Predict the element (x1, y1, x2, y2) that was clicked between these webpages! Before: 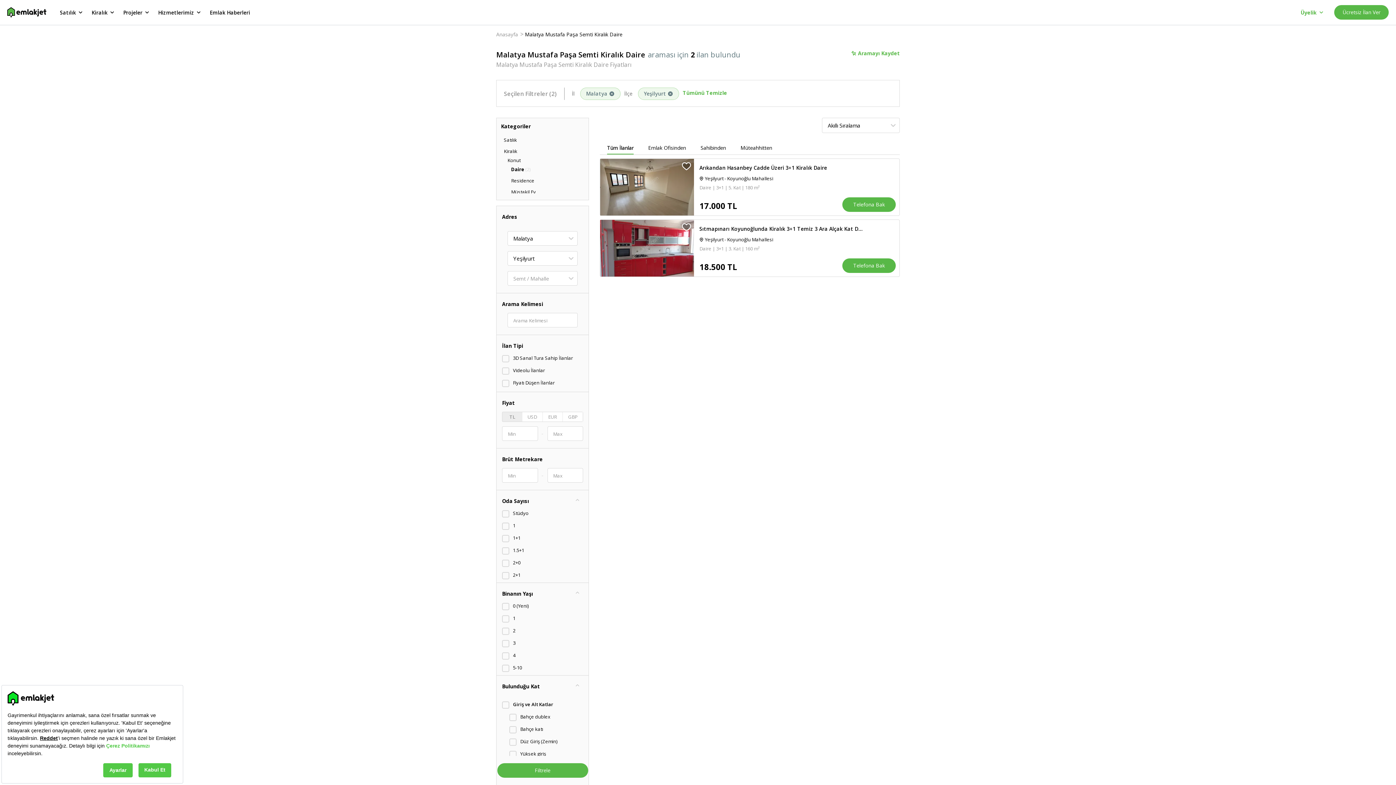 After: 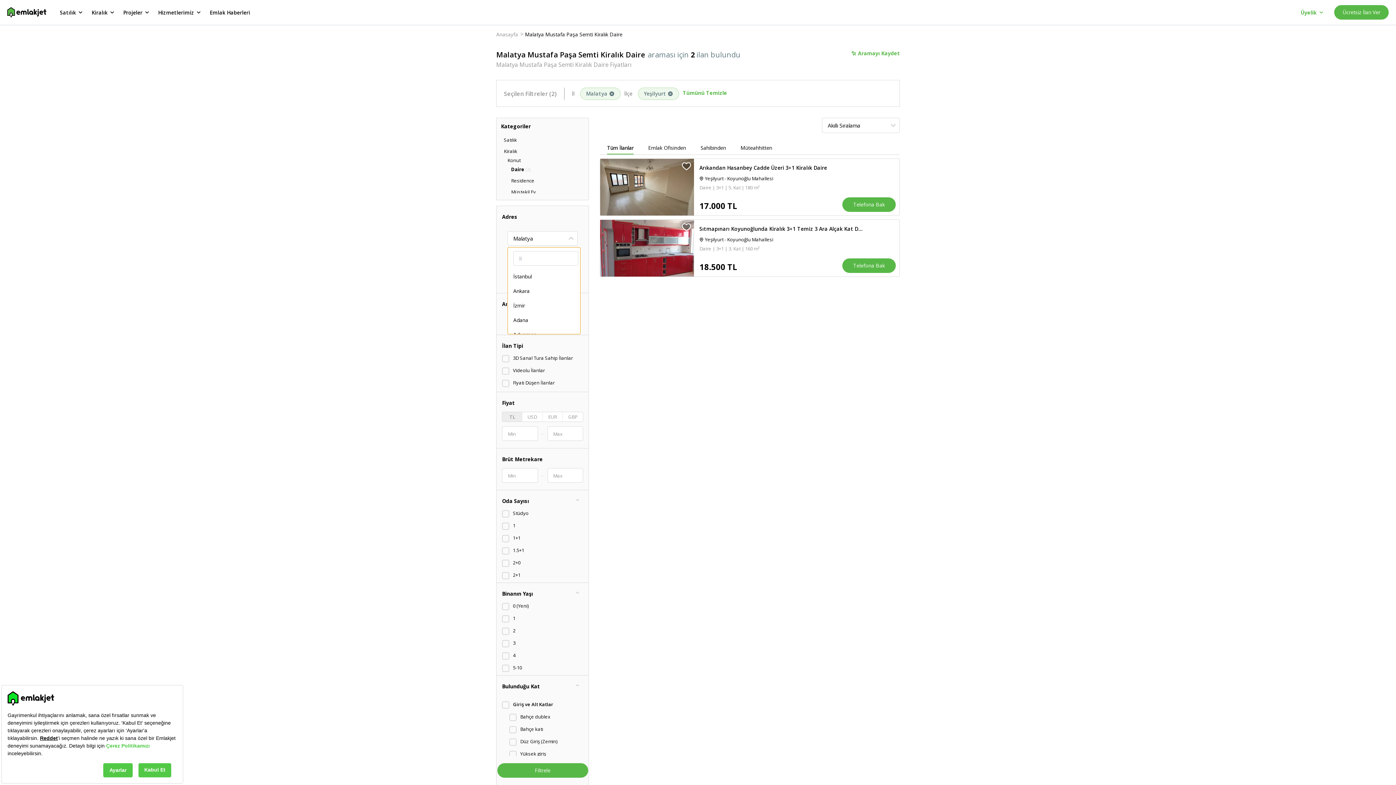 Action: bbox: (507, 231, 577, 245) label: Malatya